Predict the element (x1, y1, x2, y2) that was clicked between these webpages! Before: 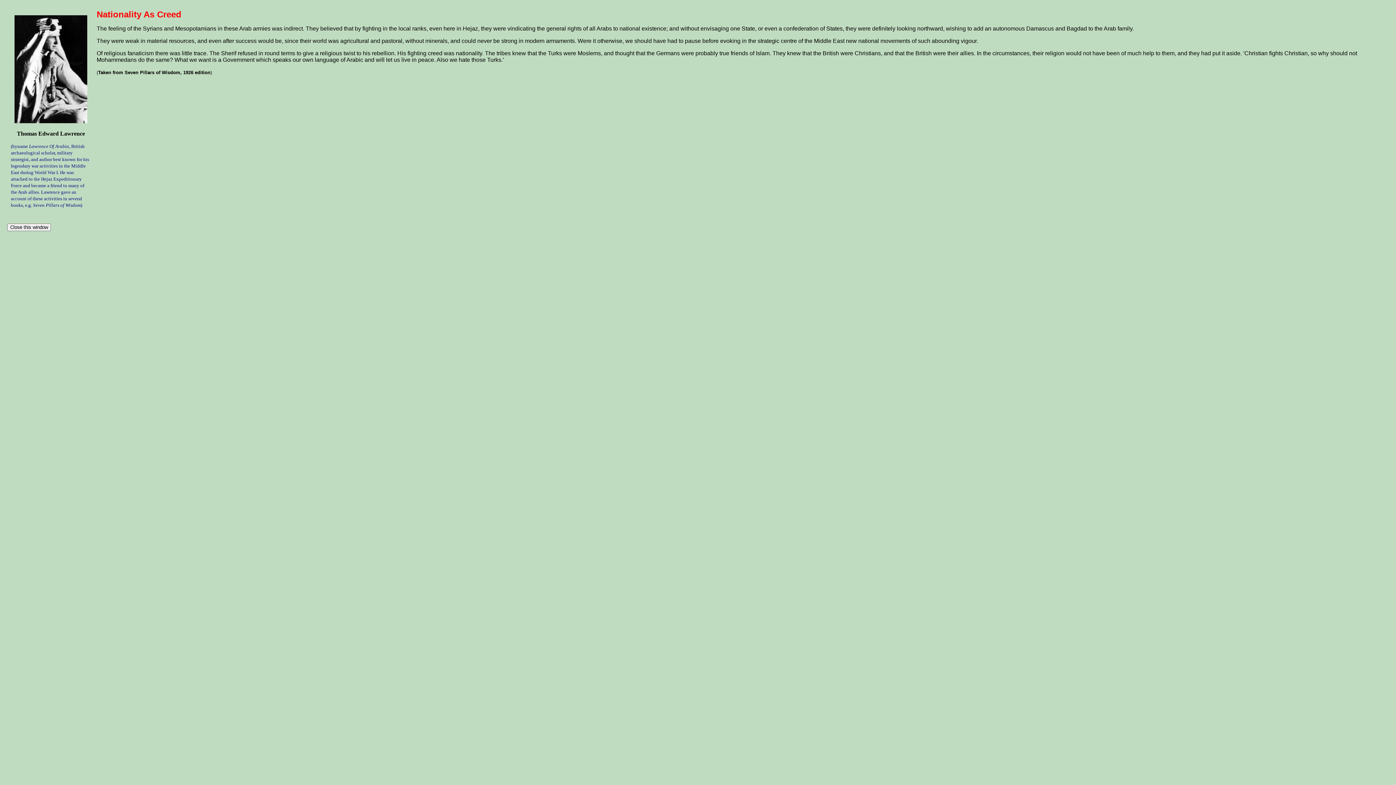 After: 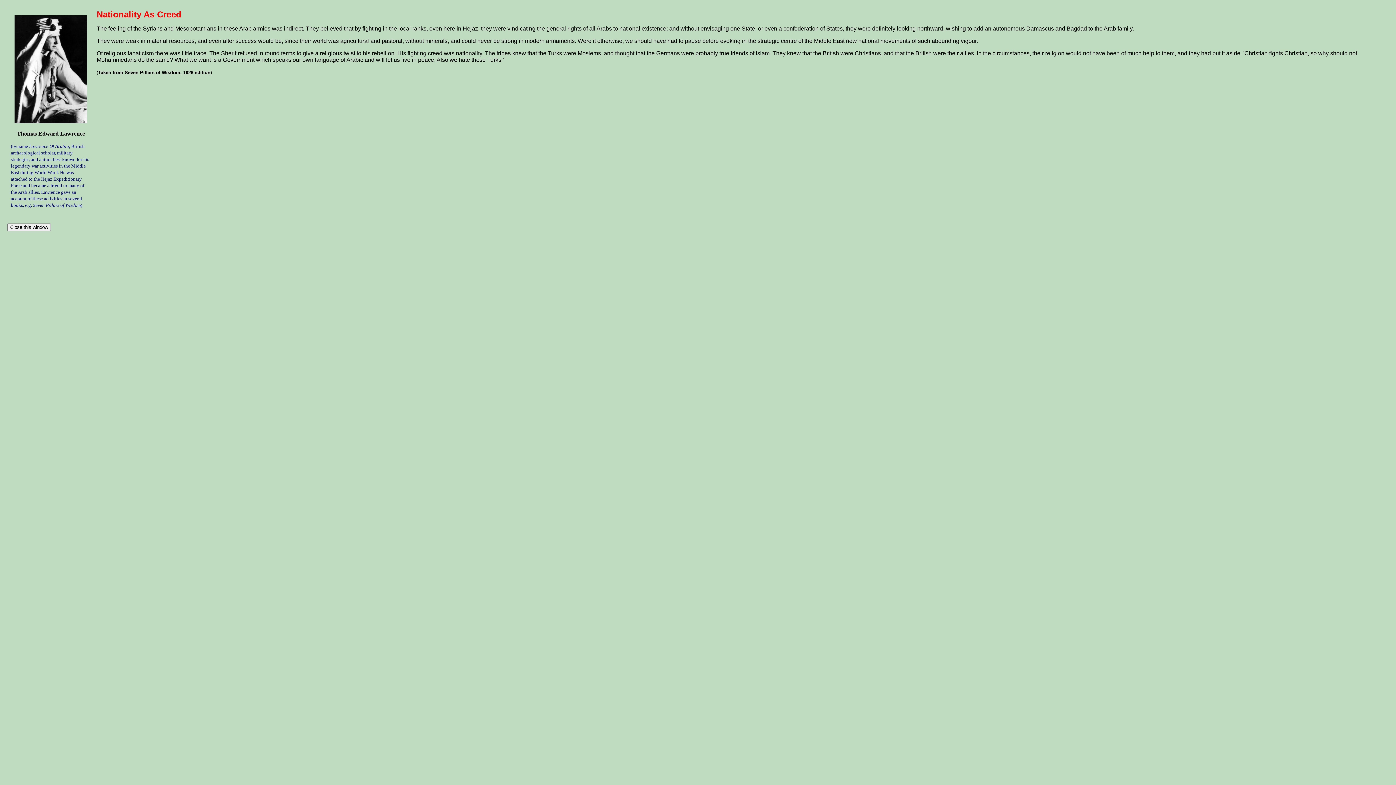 Action: bbox: (10, 118, 90, 124)